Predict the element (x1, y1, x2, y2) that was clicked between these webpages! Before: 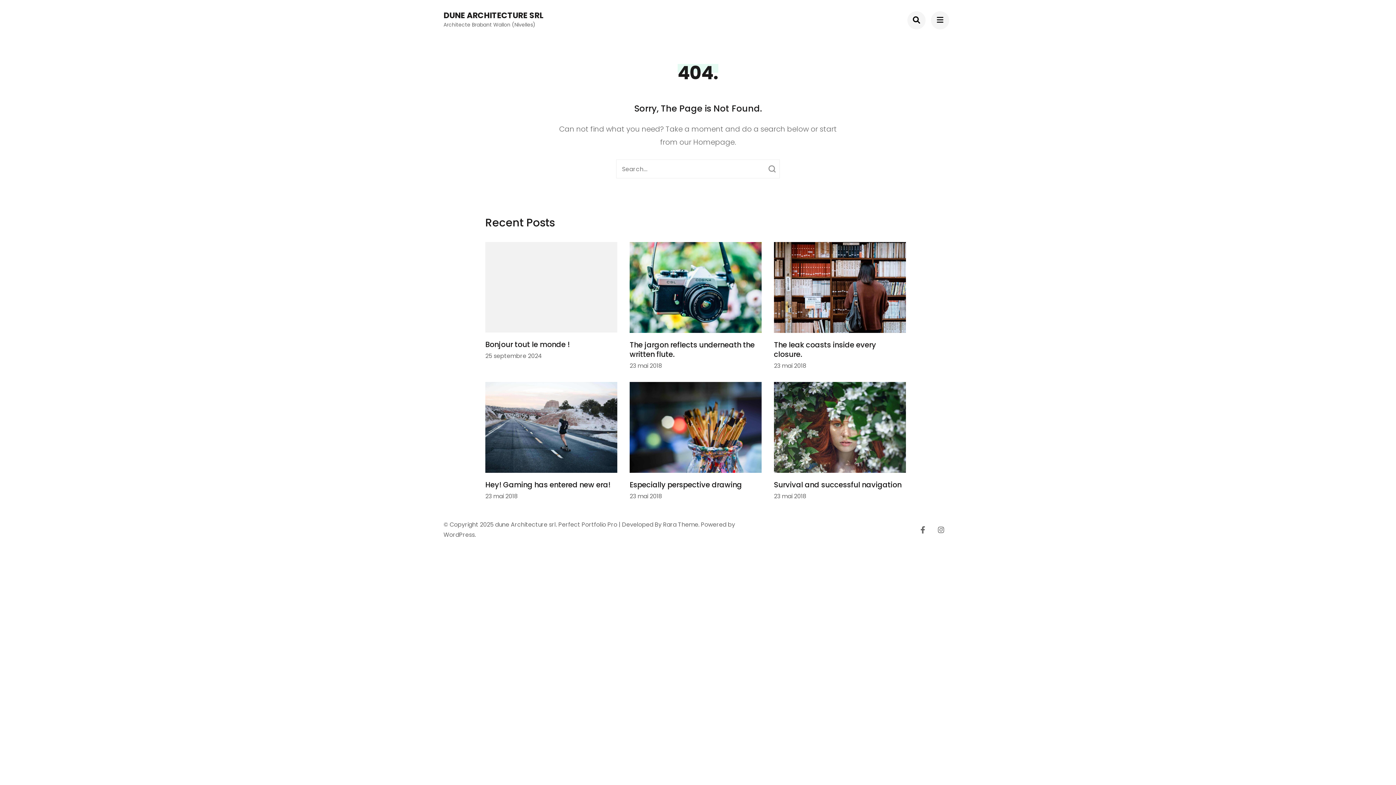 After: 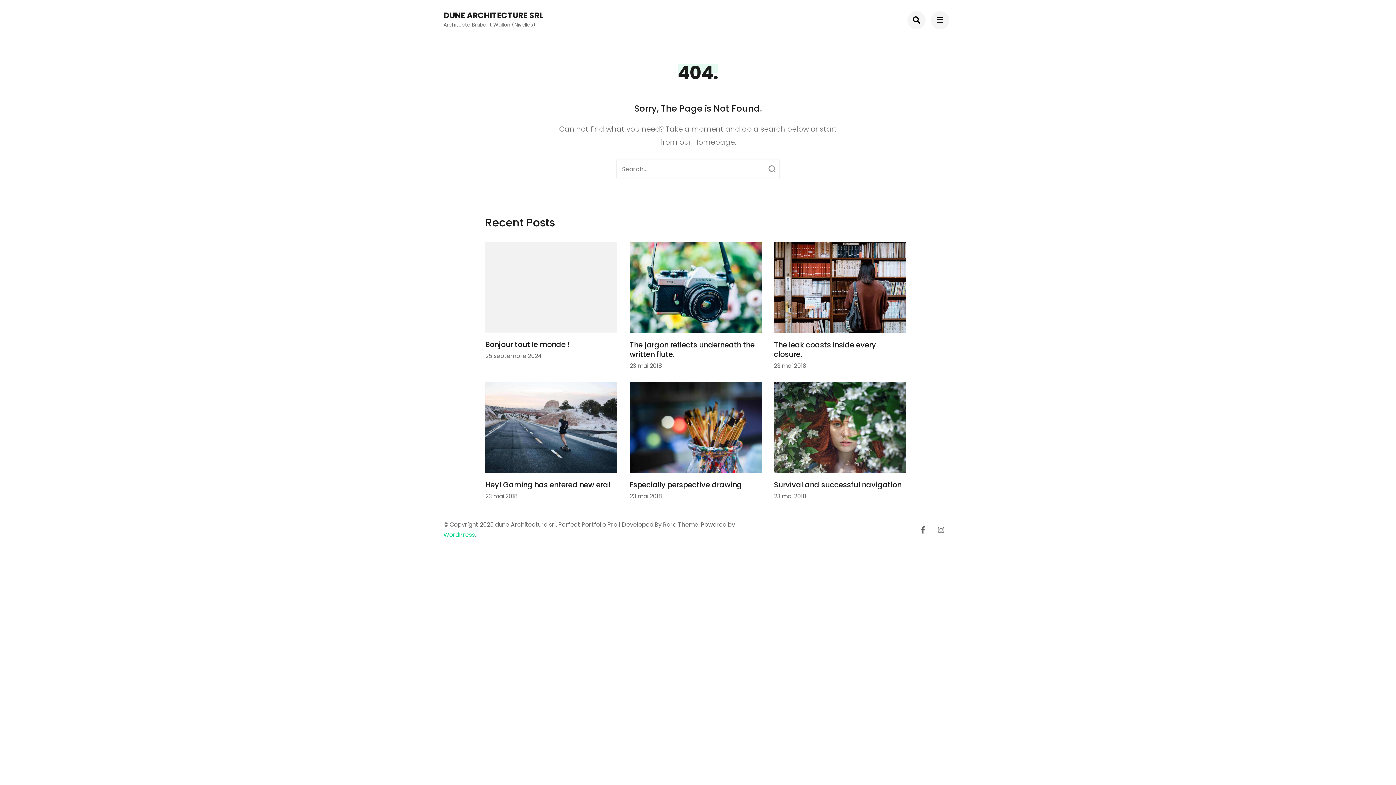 Action: bbox: (443, 530, 474, 539) label: WordPress